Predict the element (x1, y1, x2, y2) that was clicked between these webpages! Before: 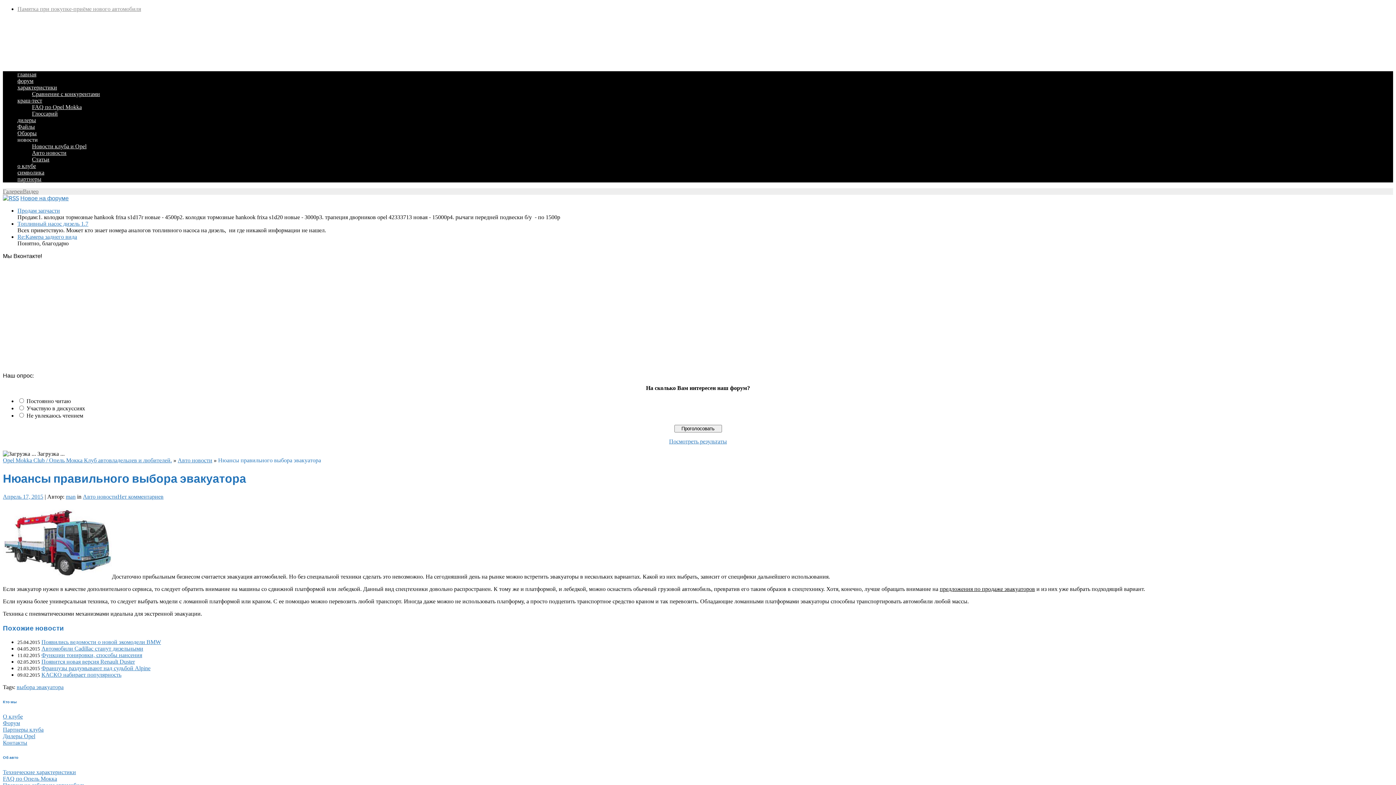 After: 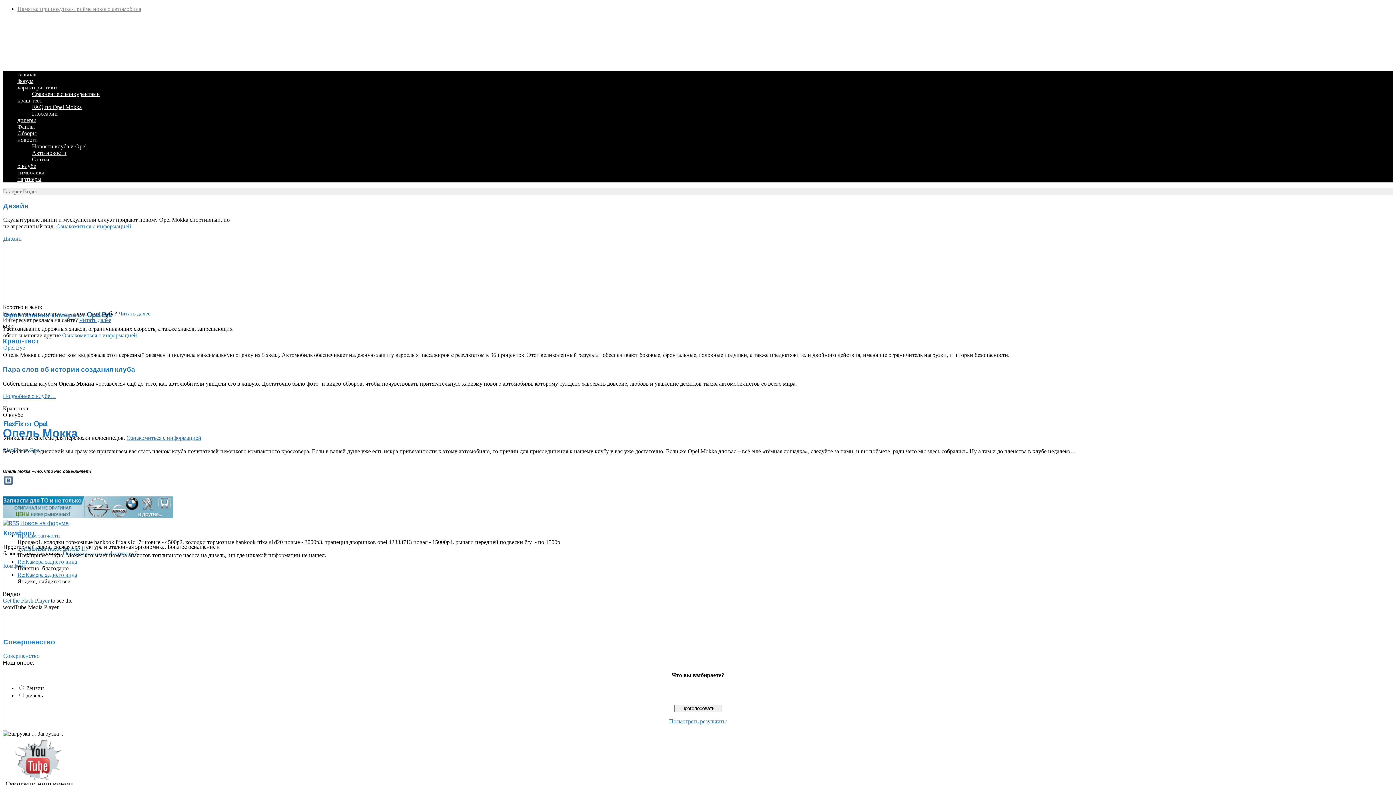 Action: bbox: (17, 71, 36, 77) label: главная